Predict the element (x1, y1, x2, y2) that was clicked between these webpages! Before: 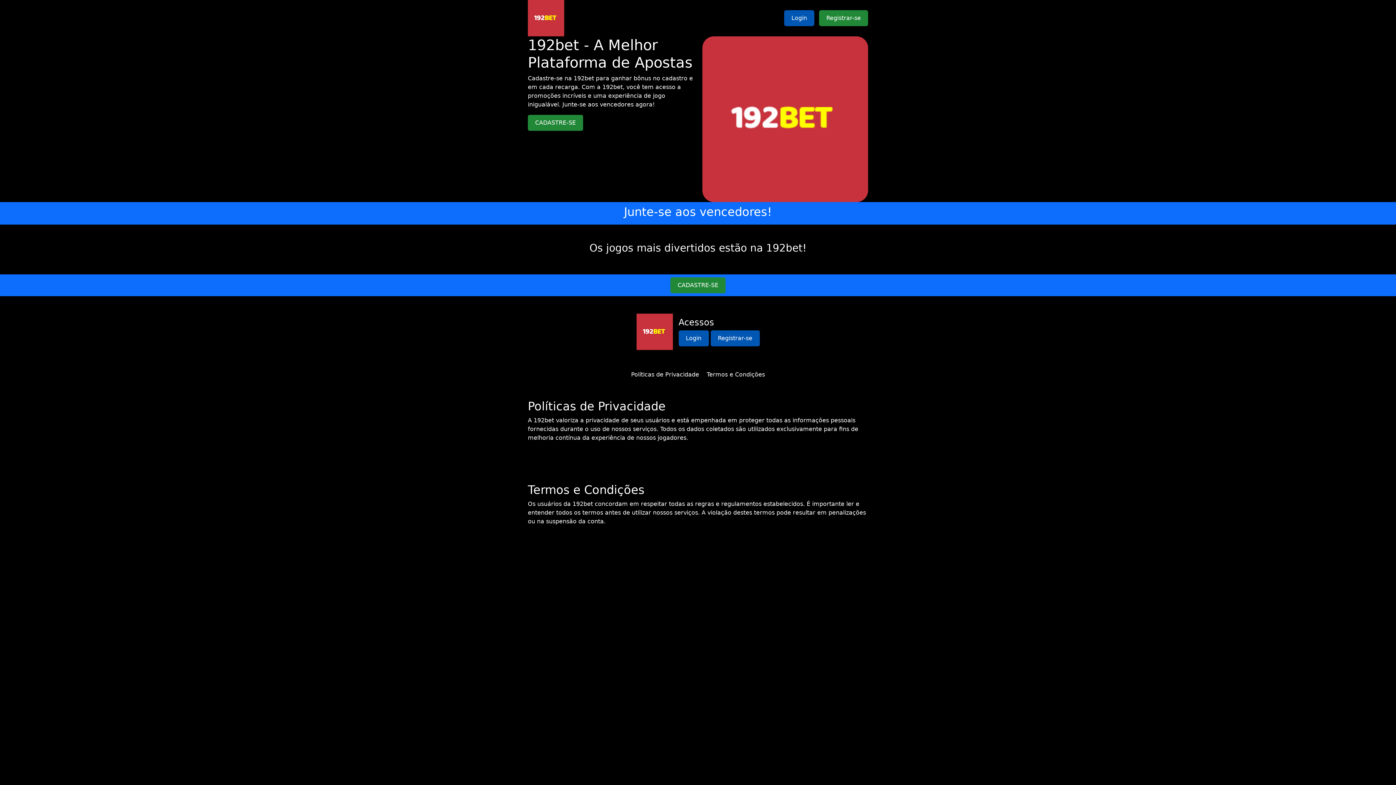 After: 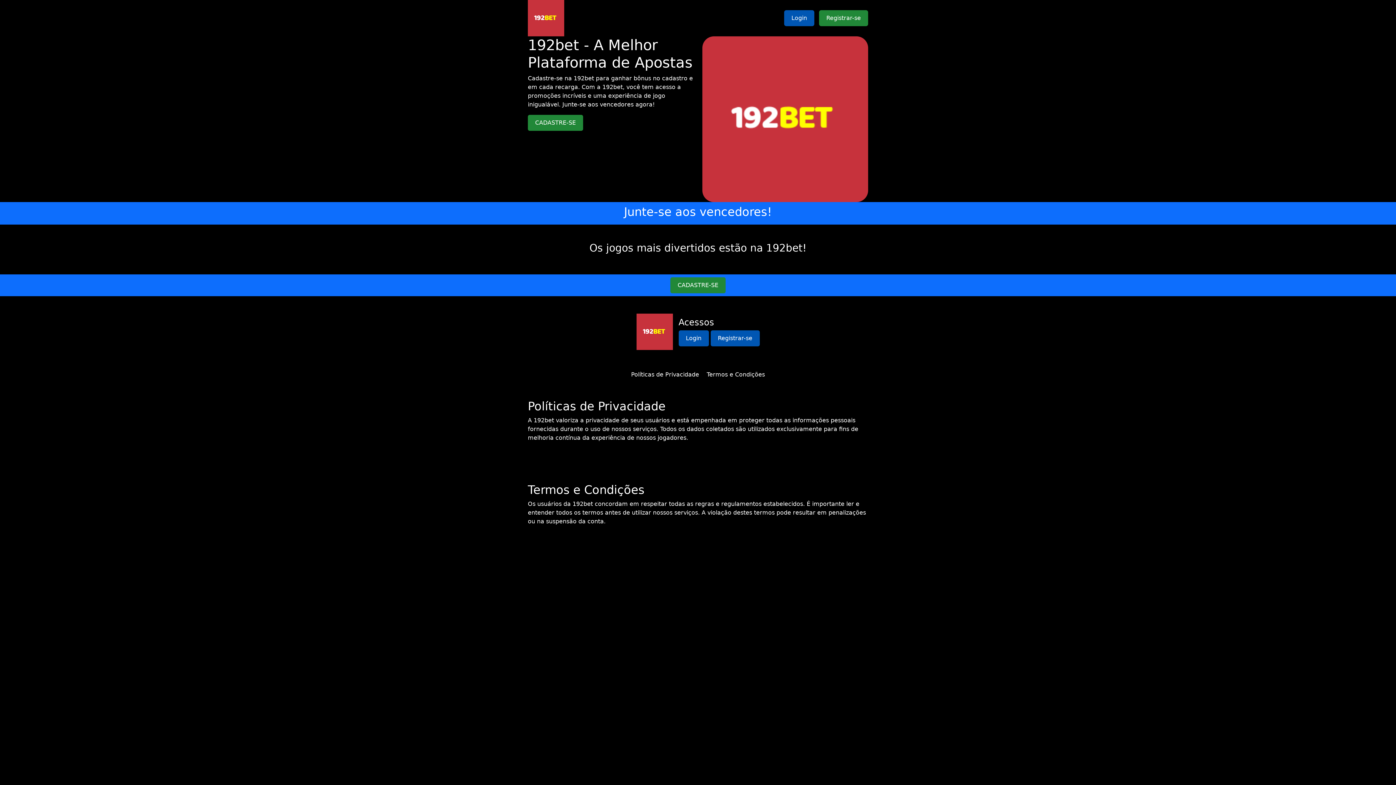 Action: bbox: (631, 371, 699, 378) label: Políticas de Privacidade